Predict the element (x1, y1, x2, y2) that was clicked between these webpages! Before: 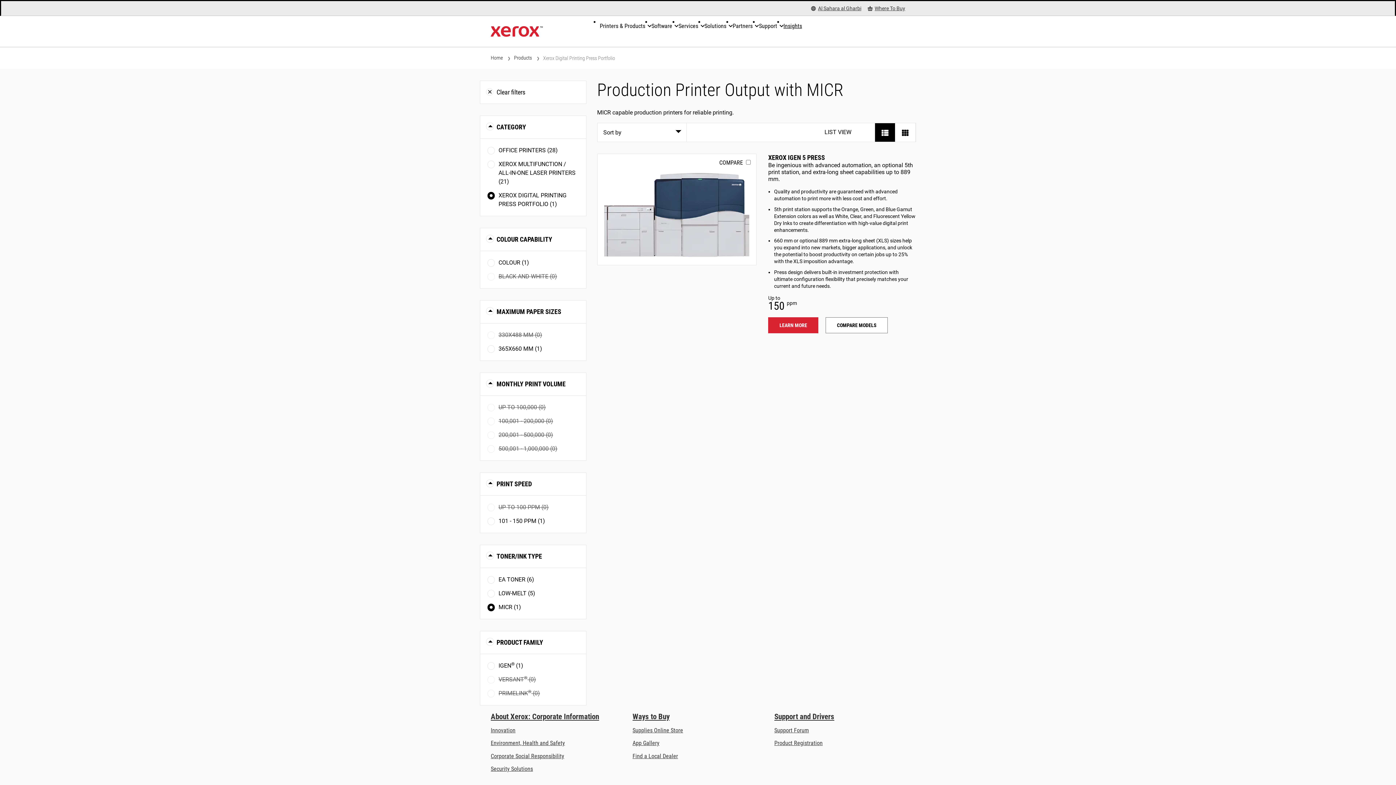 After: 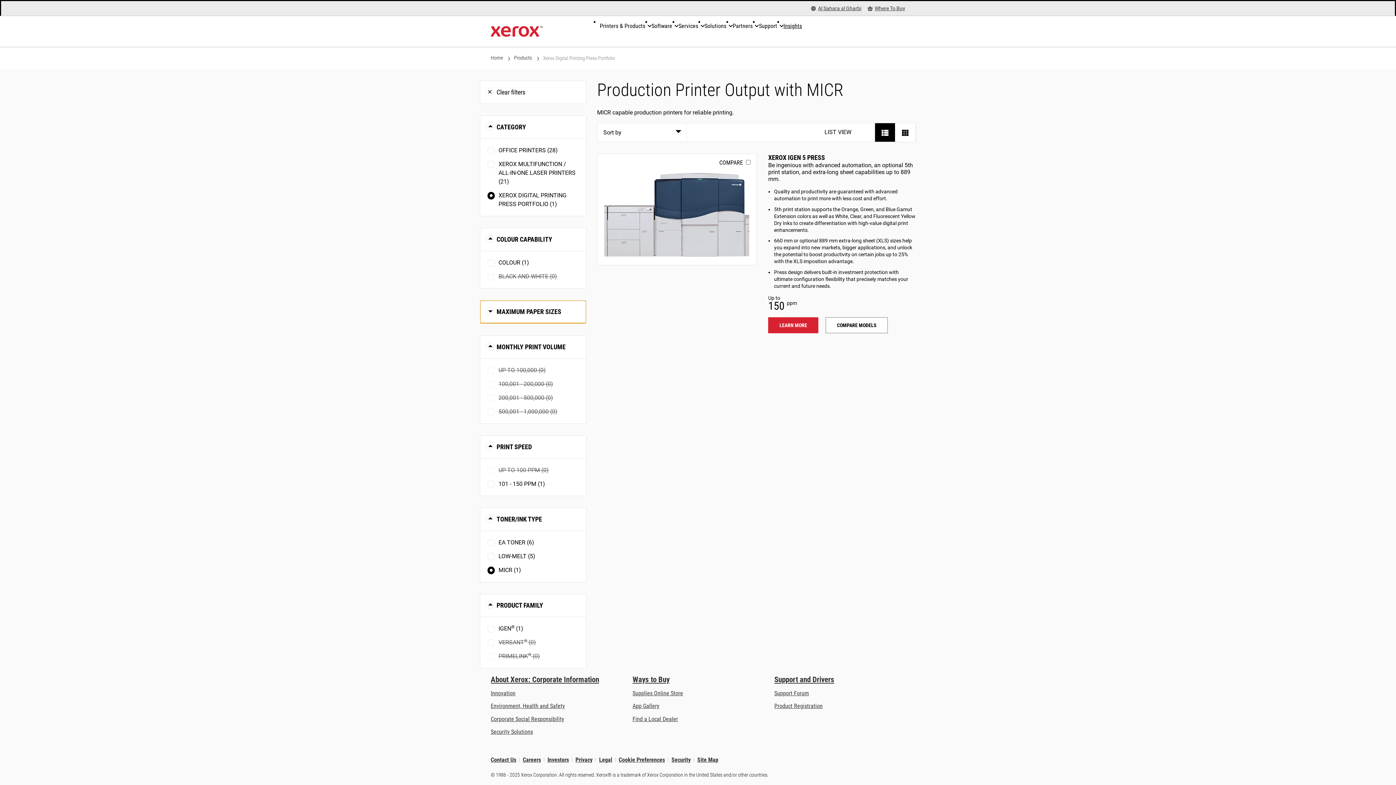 Action: label: MAXIMUM PAPER SIZES bbox: (480, 300, 586, 323)